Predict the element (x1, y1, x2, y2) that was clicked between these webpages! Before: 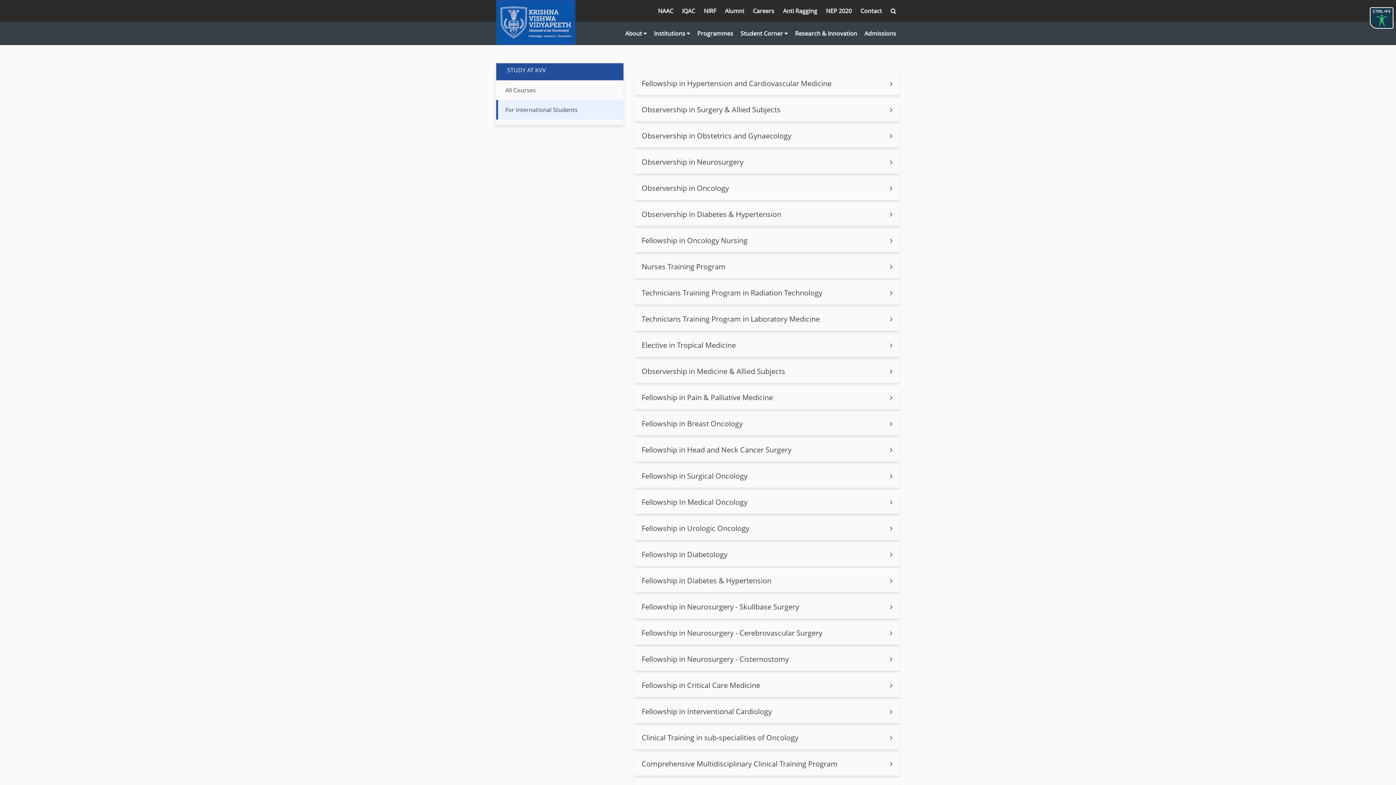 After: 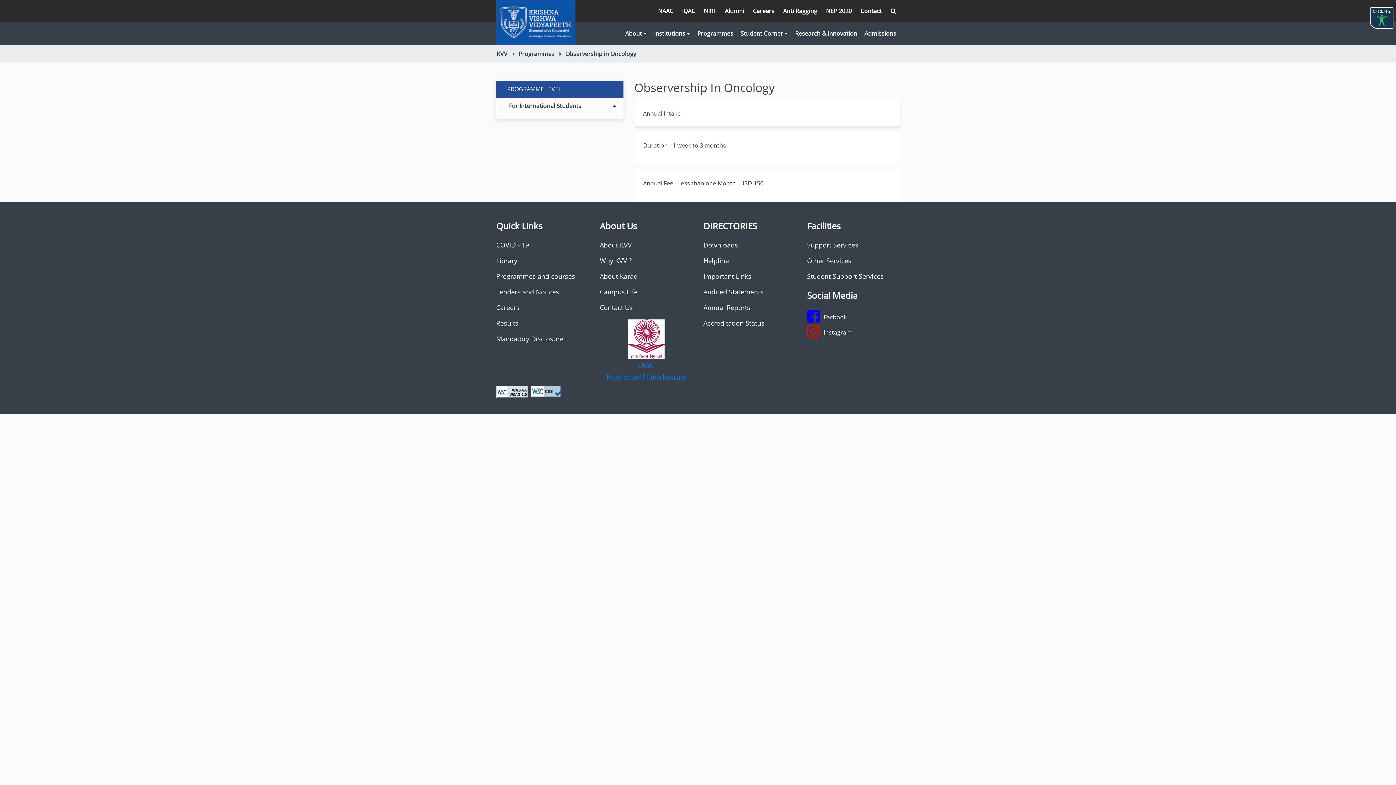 Action: label: Observership in Oncology bbox: (634, 176, 900, 200)